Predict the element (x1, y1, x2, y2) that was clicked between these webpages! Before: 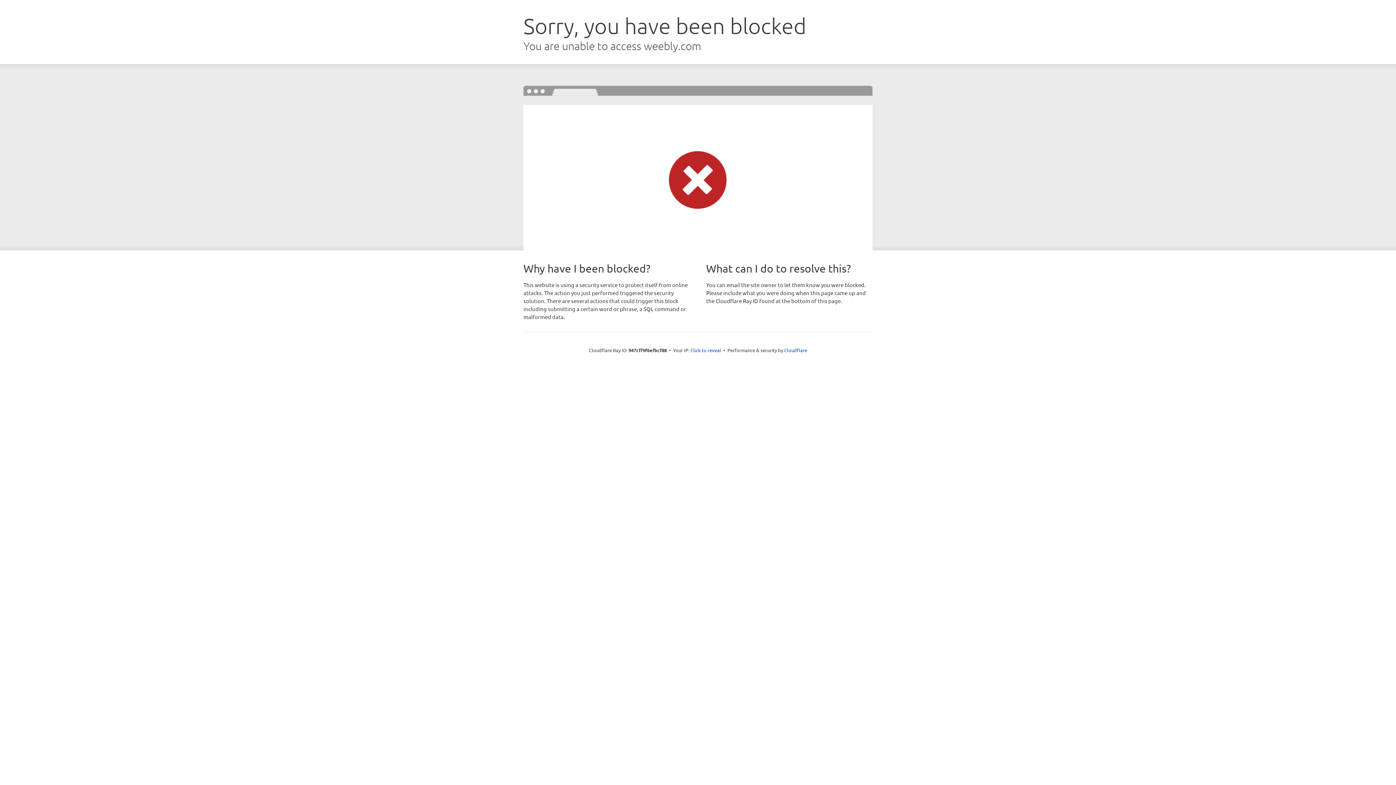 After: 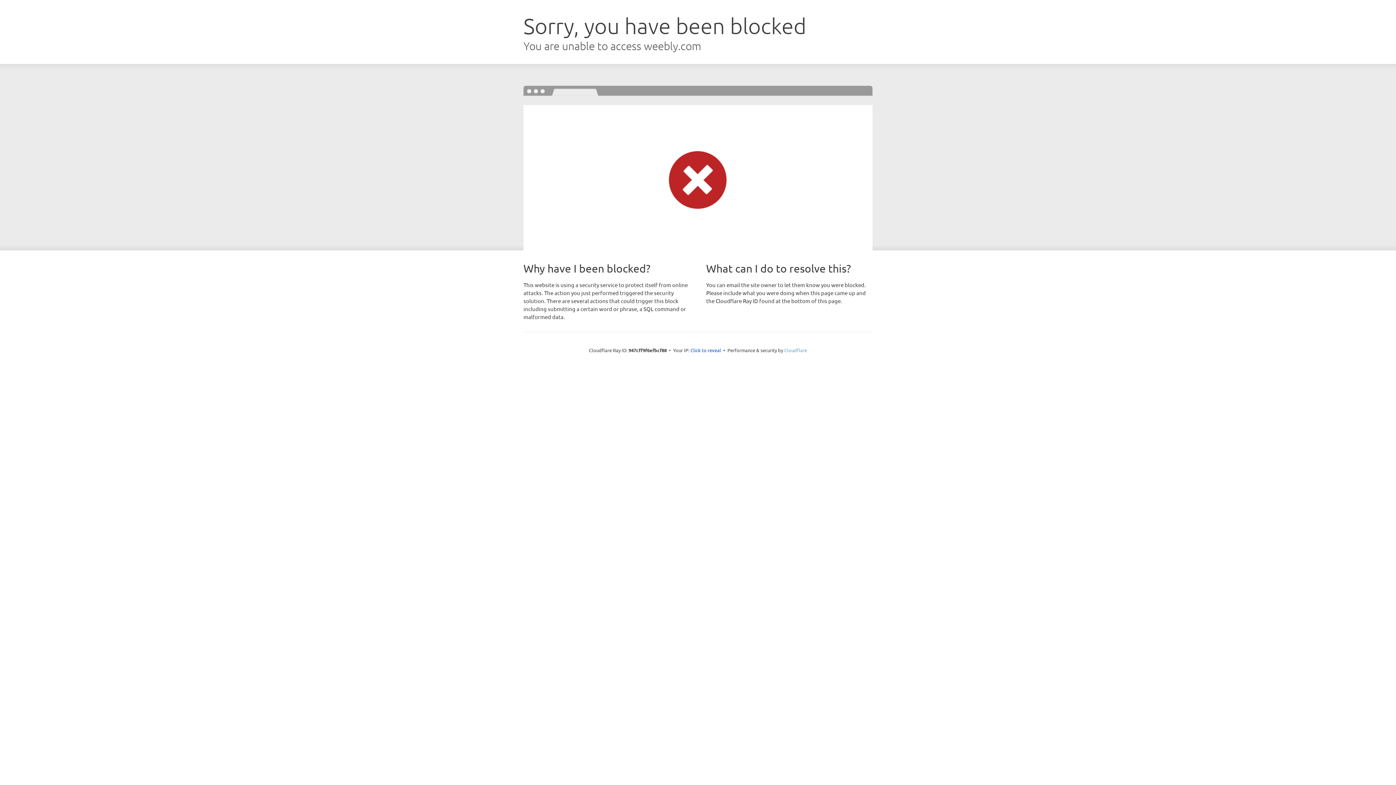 Action: label: Cloudflare bbox: (784, 347, 807, 353)